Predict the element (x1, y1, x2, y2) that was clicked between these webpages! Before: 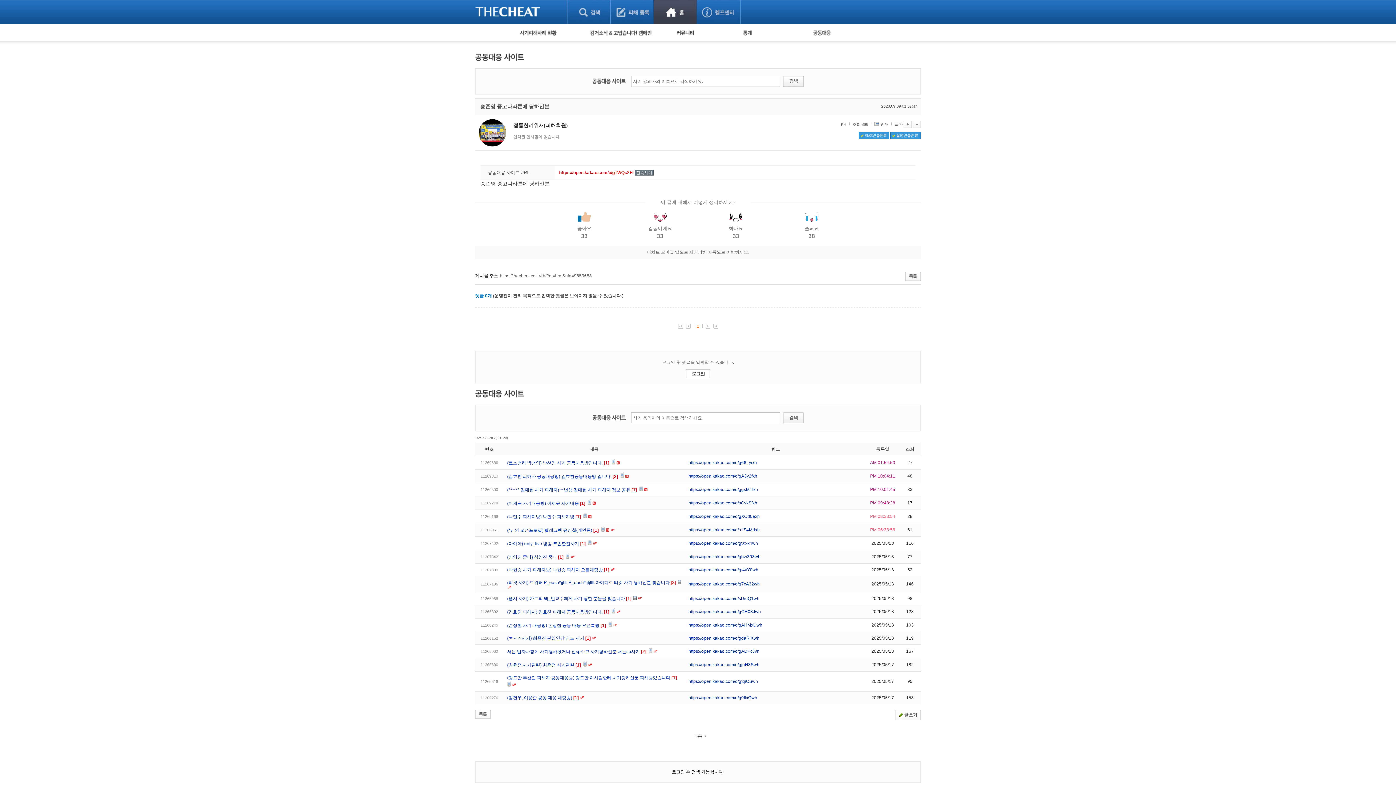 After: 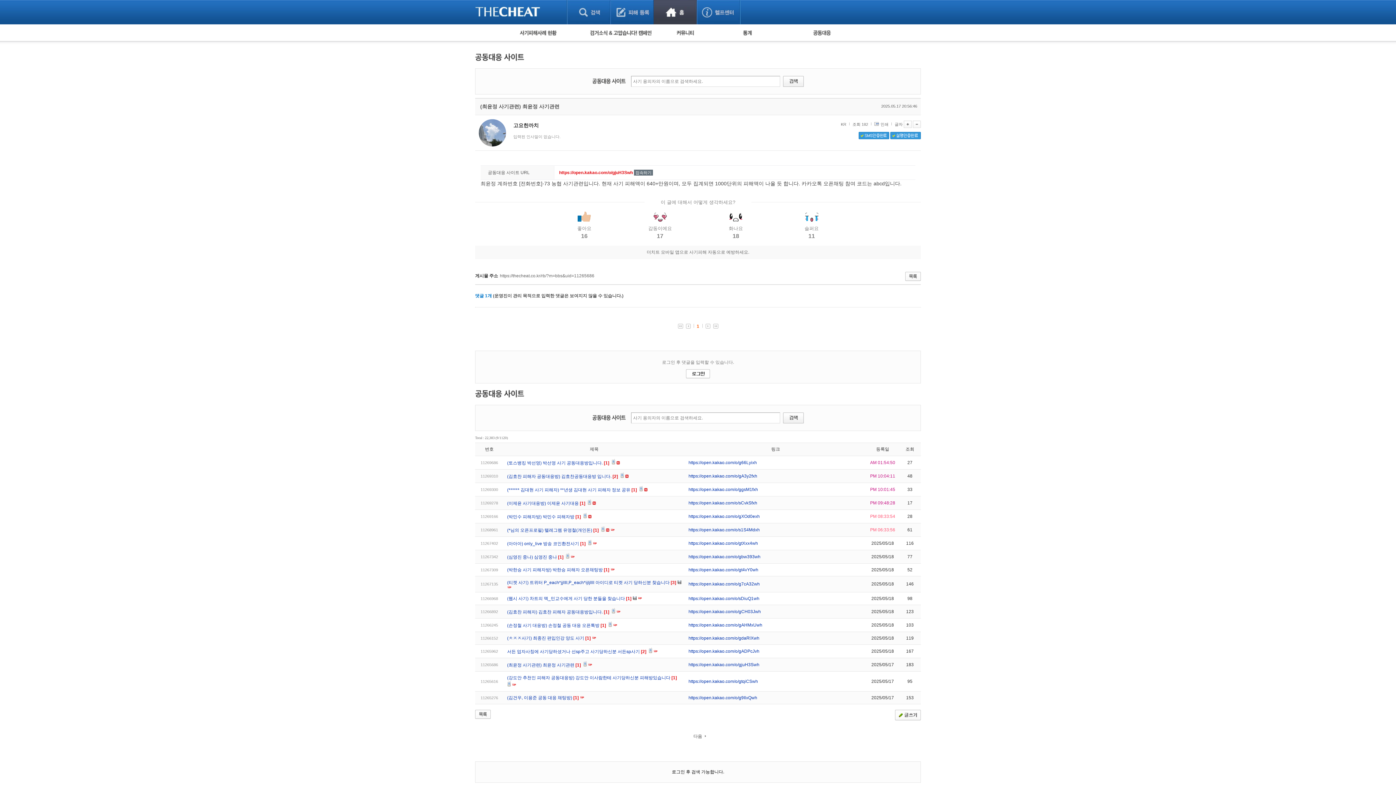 Action: bbox: (507, 662, 582, 668) label: (최윤정 사기관련) 최윤정 사기관련 [1] 